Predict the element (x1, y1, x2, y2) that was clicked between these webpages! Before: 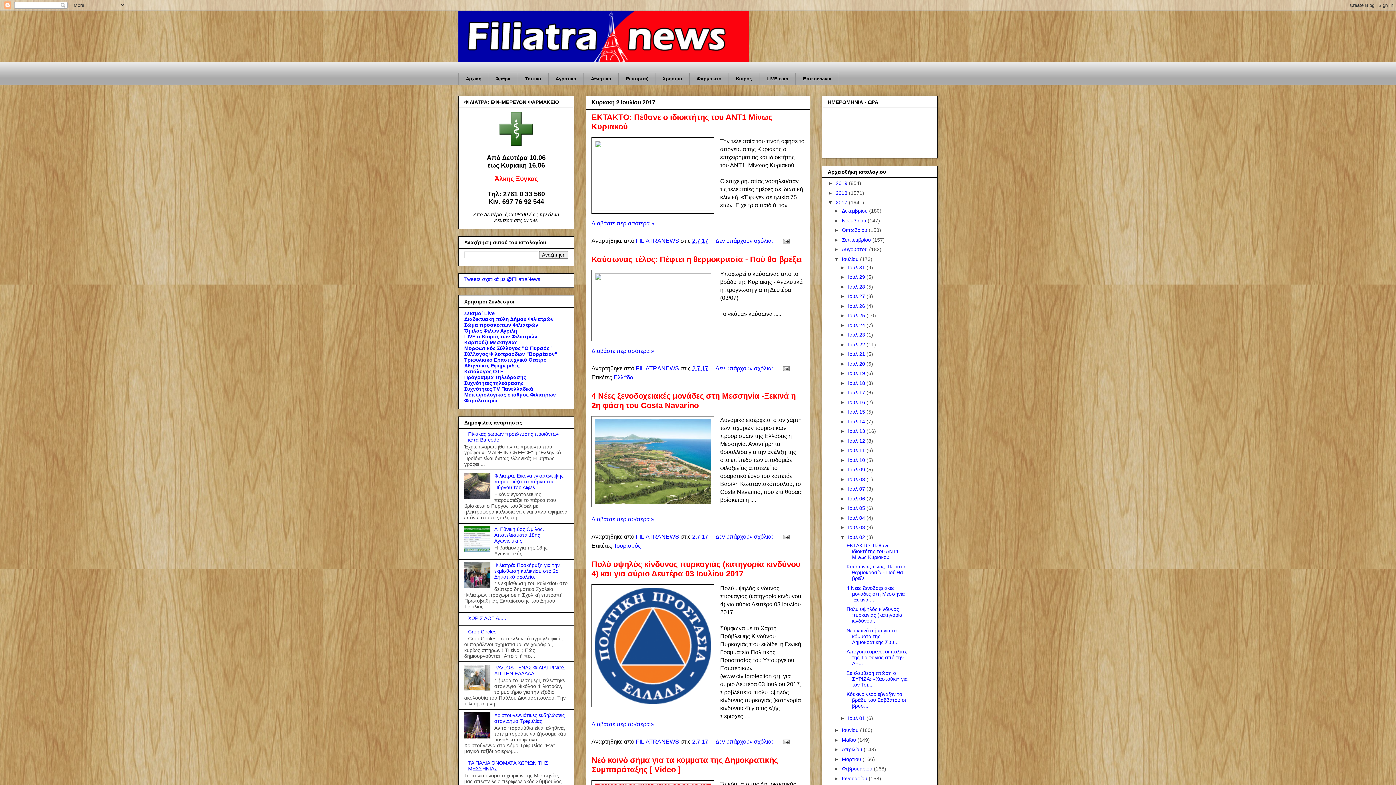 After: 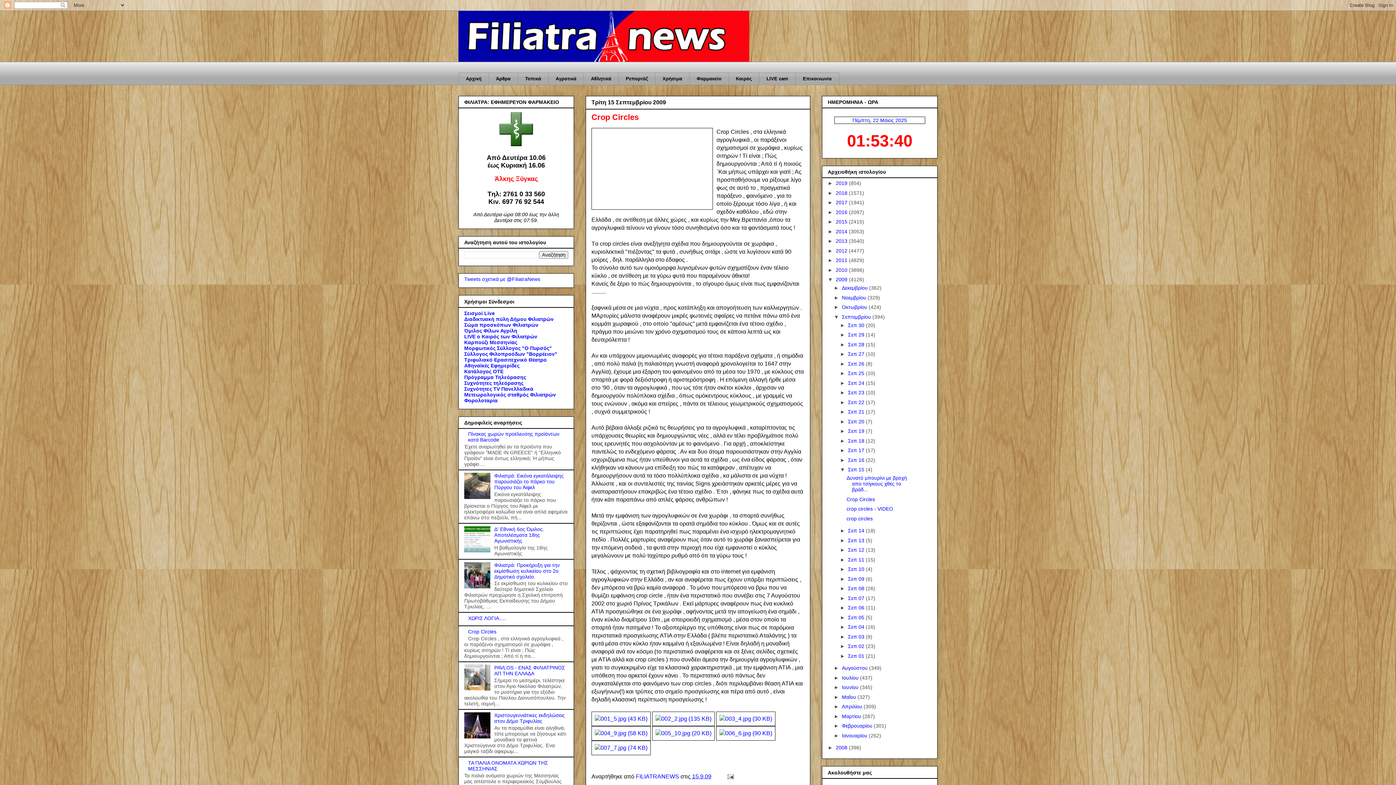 Action: label: Crop Circles bbox: (468, 629, 496, 635)